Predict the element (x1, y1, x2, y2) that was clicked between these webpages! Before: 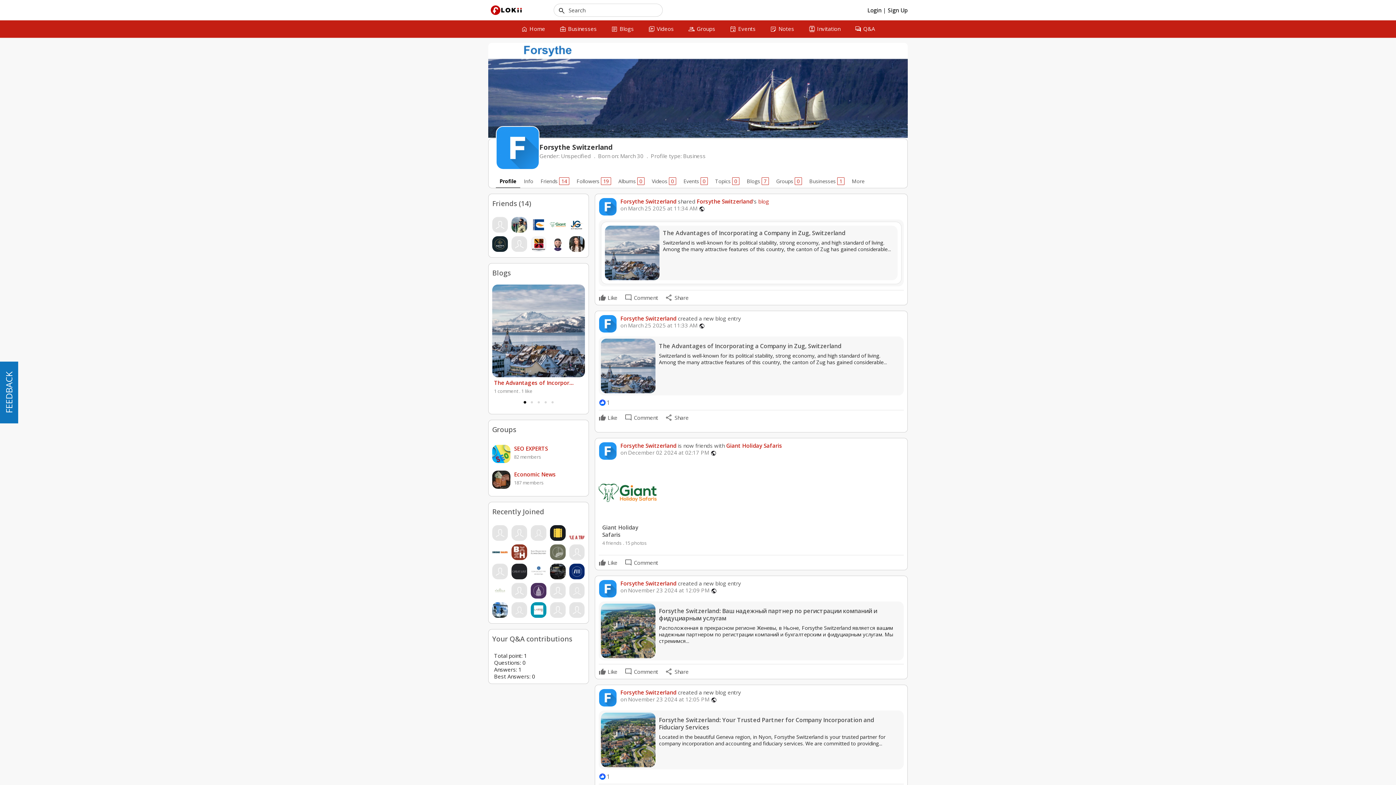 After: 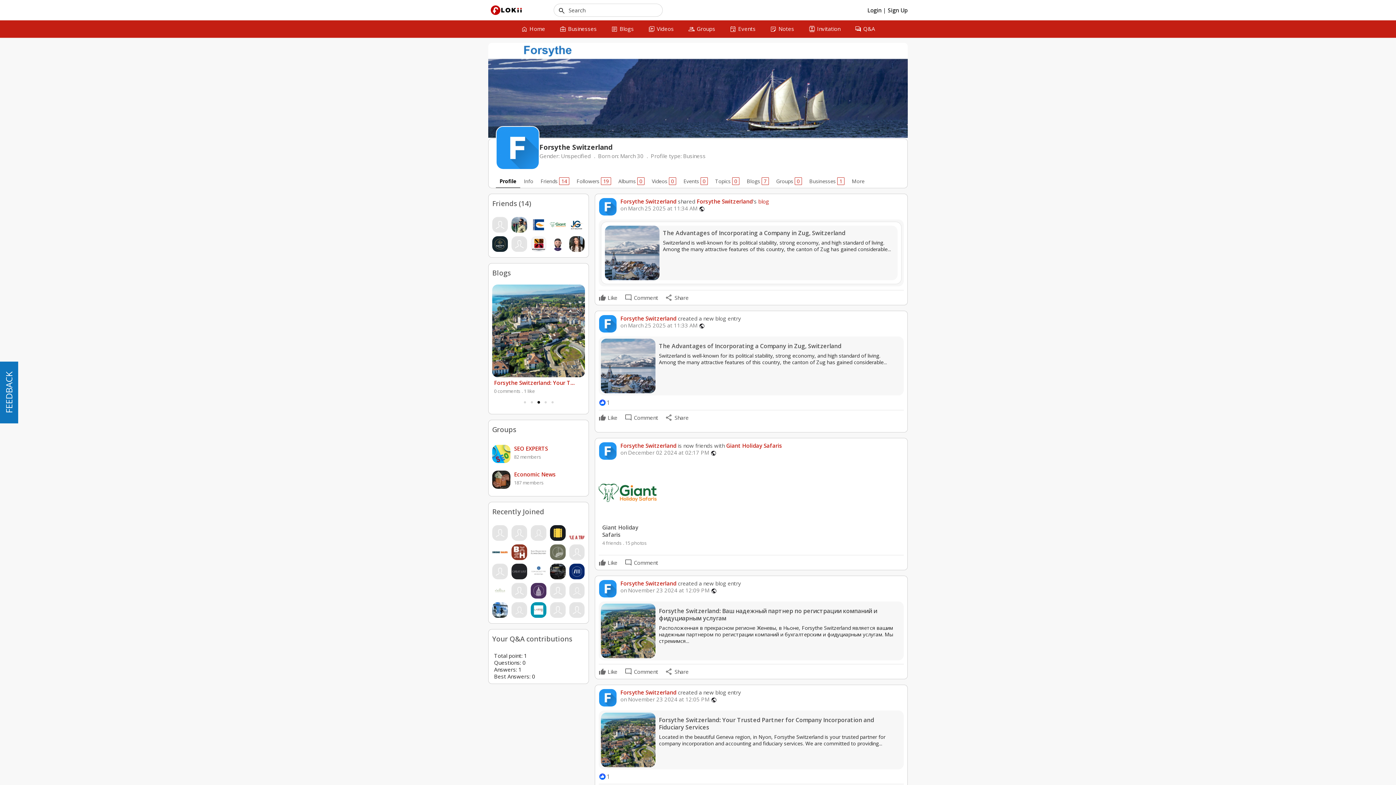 Action: bbox: (535, 399, 541, 405) label: 3 of 7